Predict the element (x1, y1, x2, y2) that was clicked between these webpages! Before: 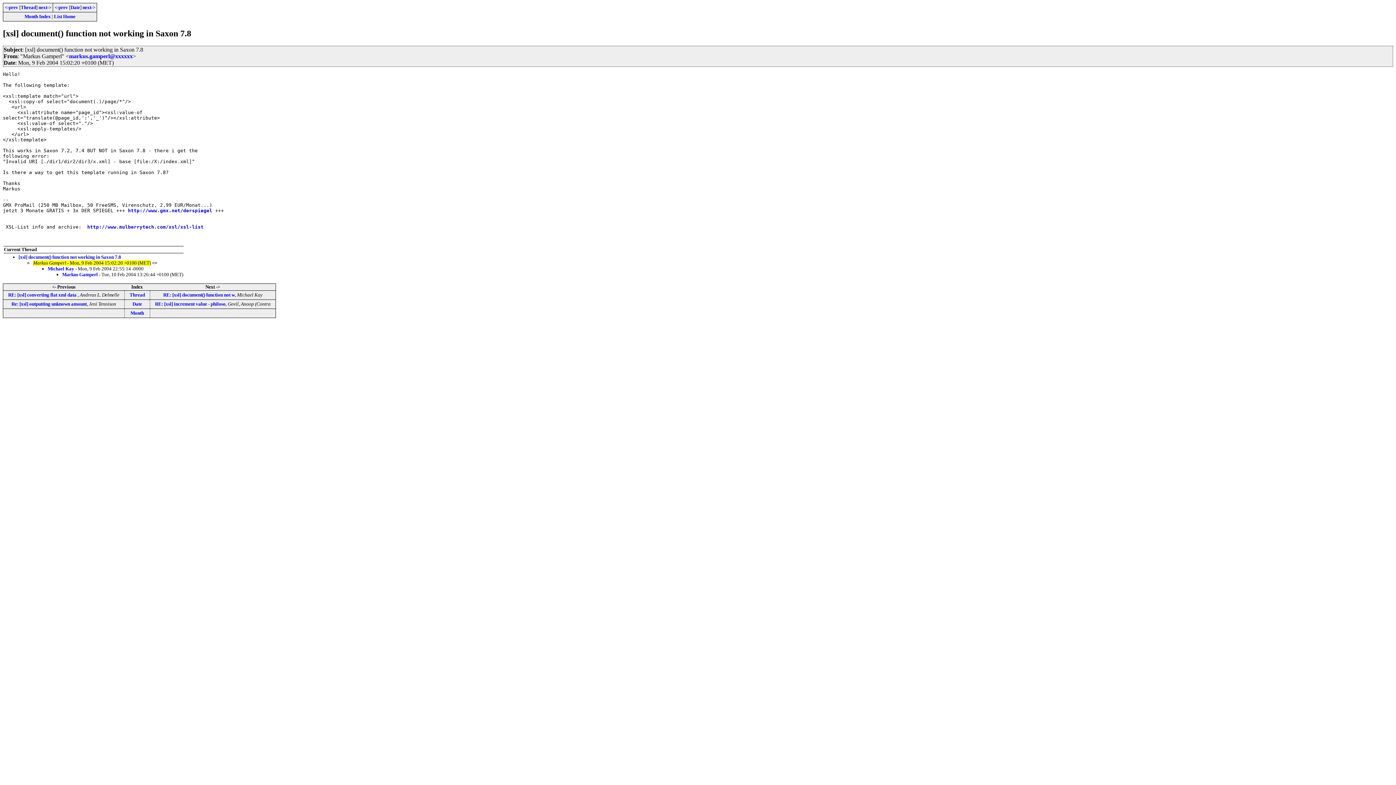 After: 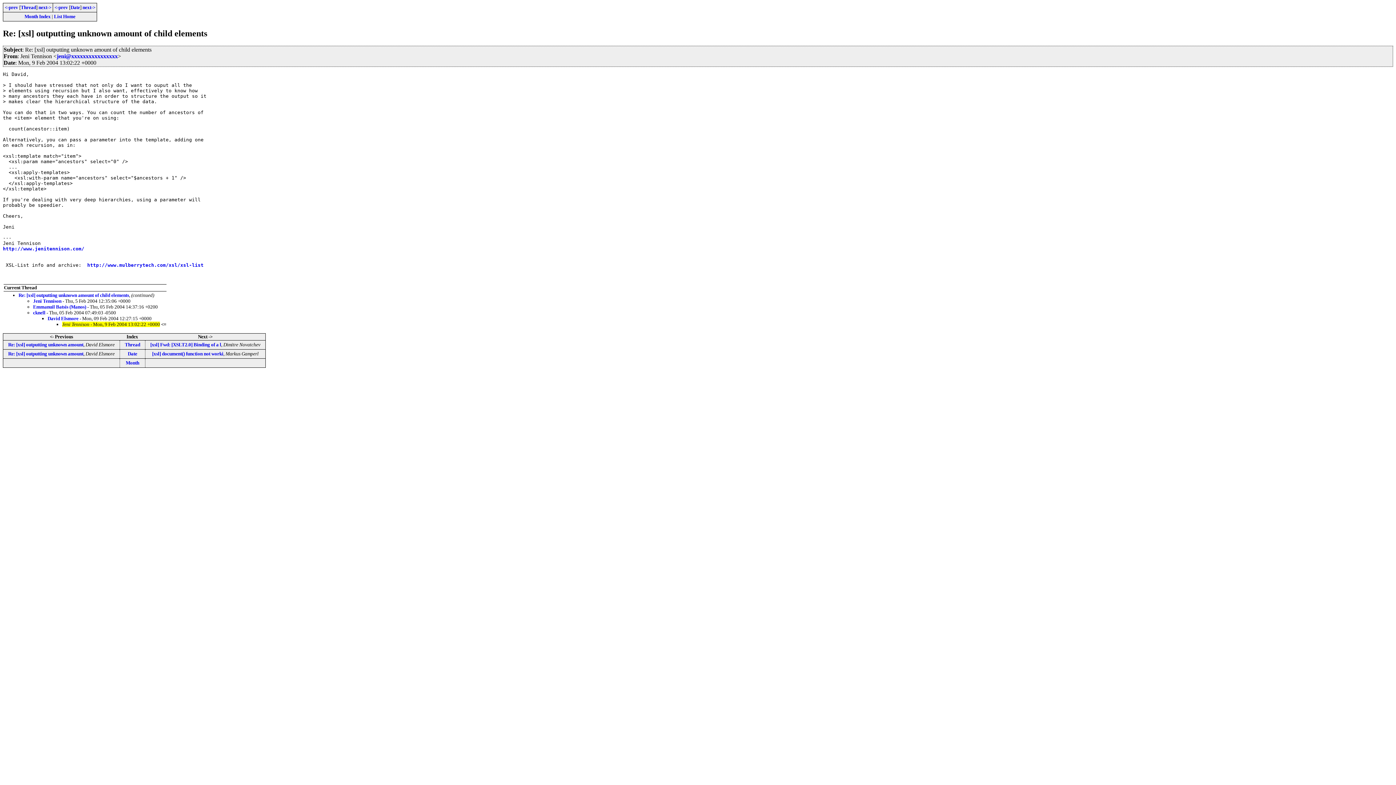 Action: bbox: (54, 4, 68, 10) label: <-prev